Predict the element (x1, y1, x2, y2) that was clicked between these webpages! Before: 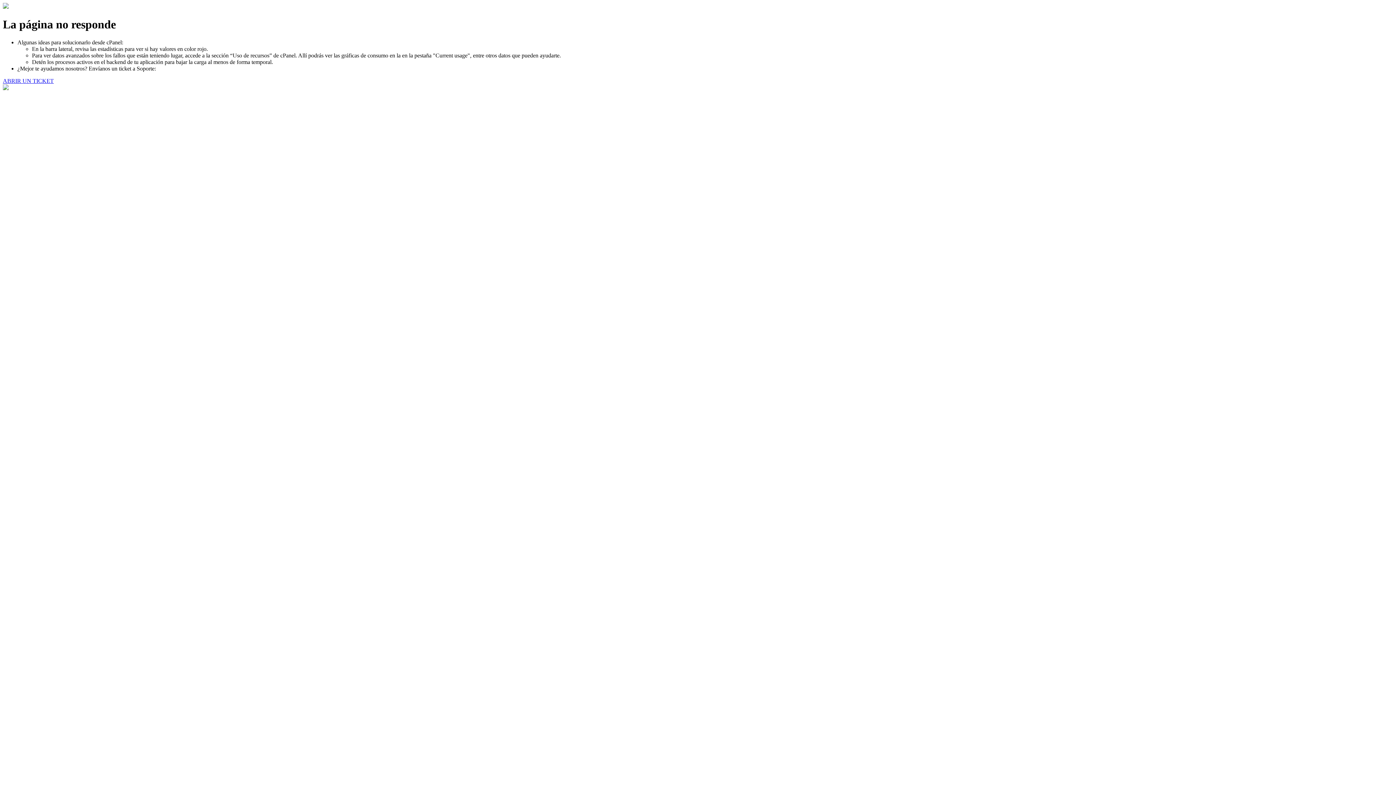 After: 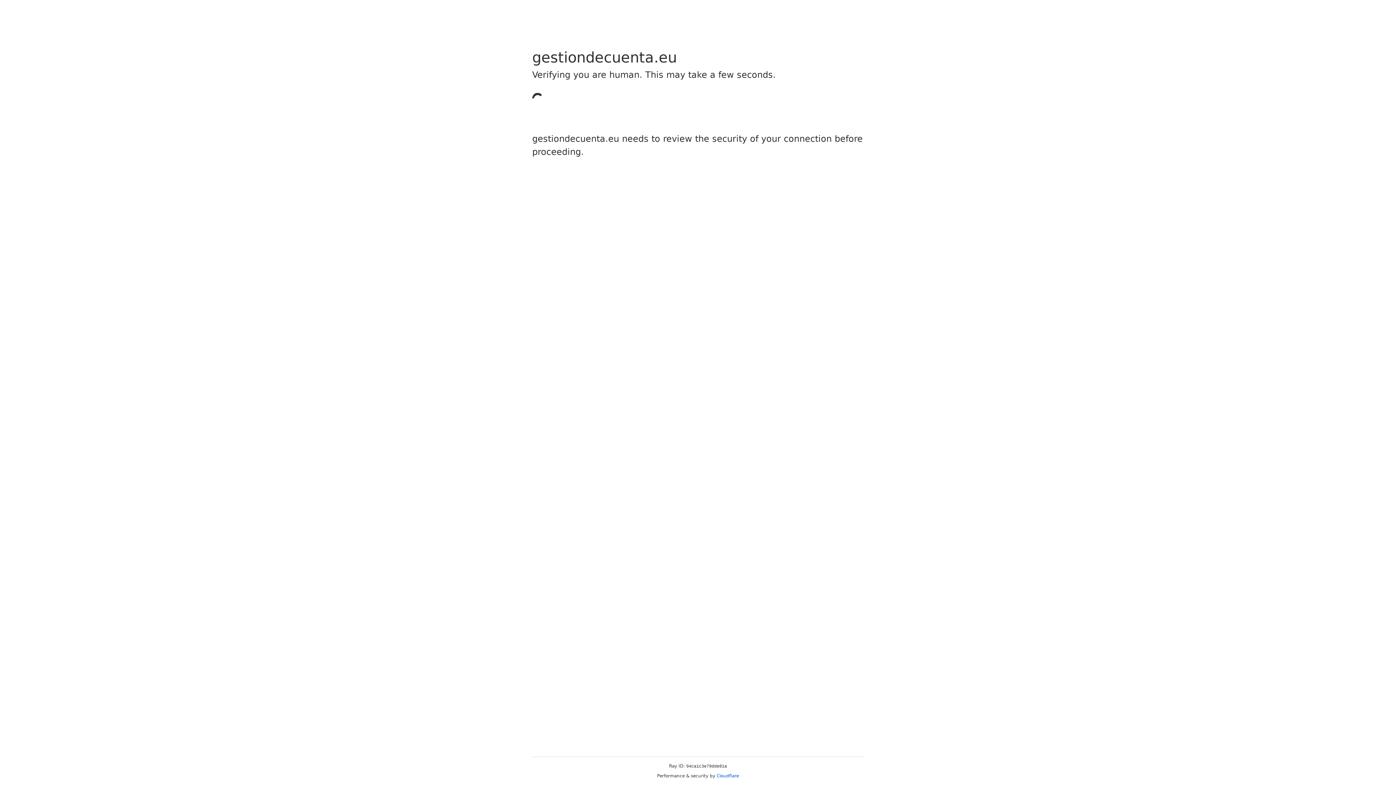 Action: label: ABRIR UN TICKET bbox: (2, 77, 53, 83)